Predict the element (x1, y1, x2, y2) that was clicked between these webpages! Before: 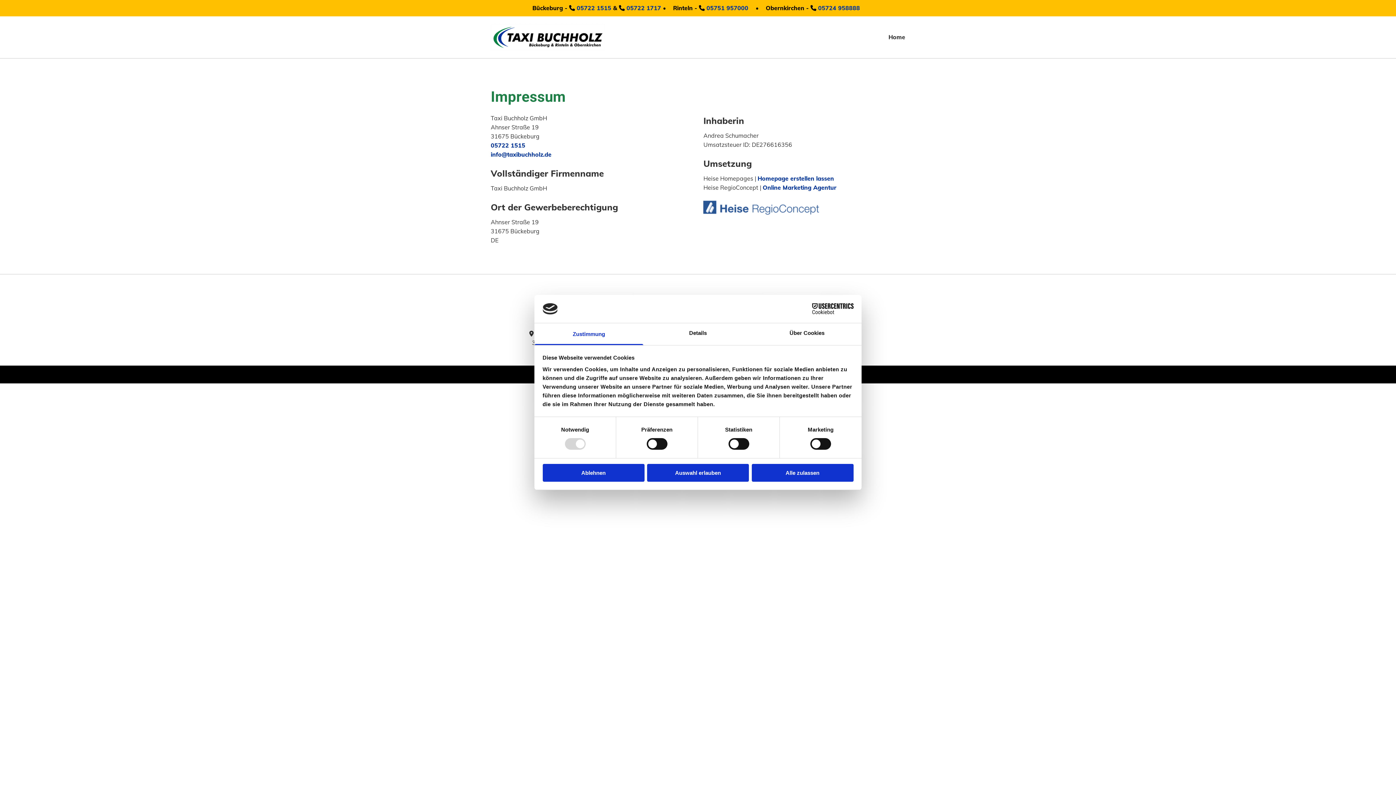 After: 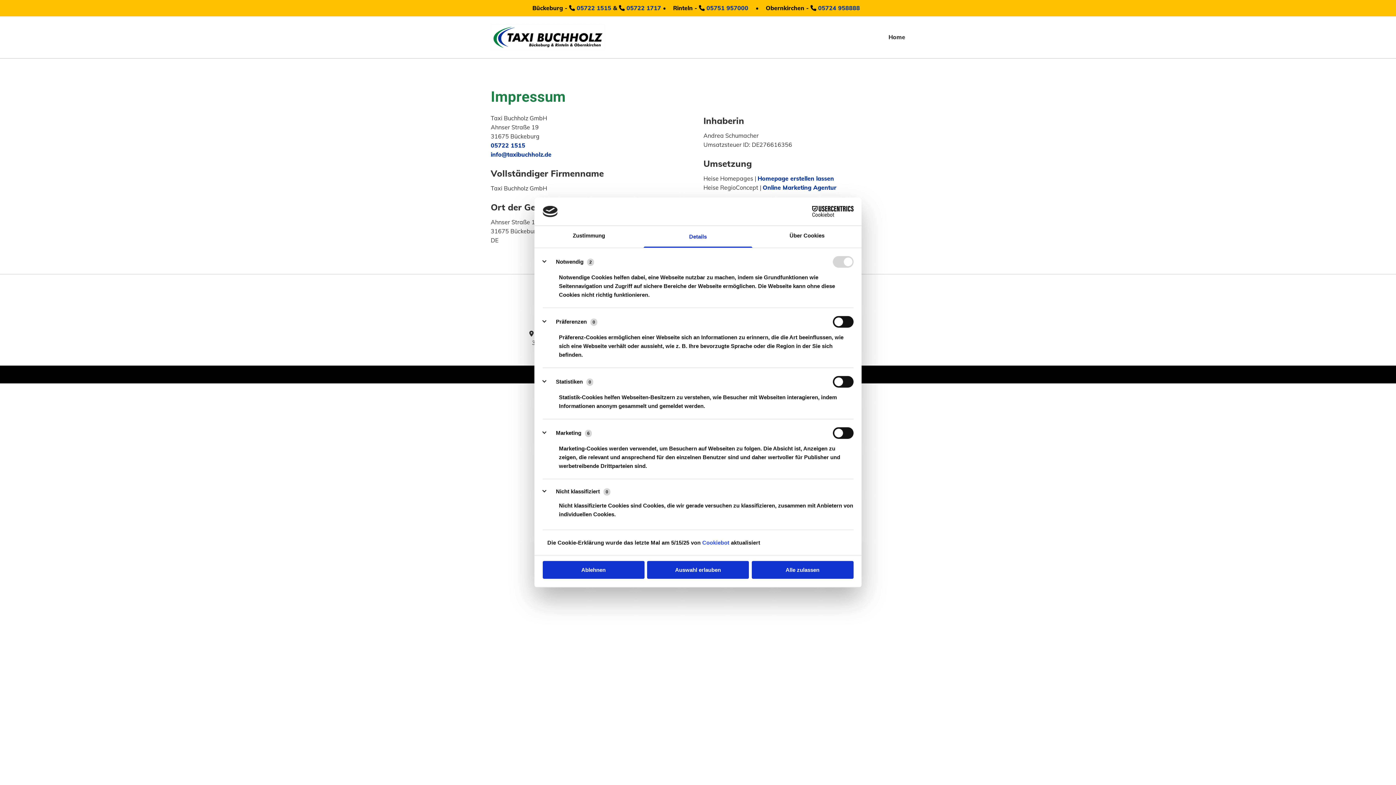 Action: label: Details bbox: (643, 323, 752, 345)